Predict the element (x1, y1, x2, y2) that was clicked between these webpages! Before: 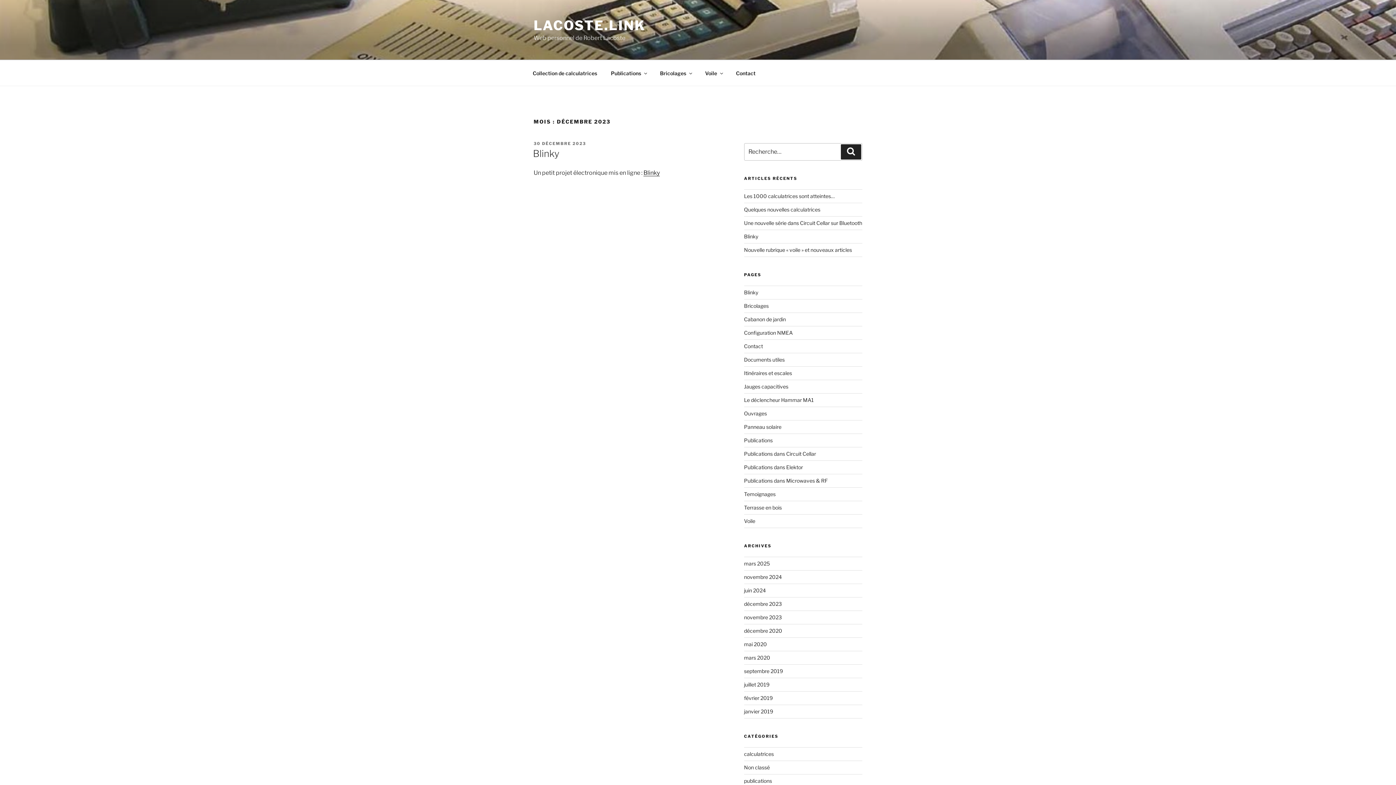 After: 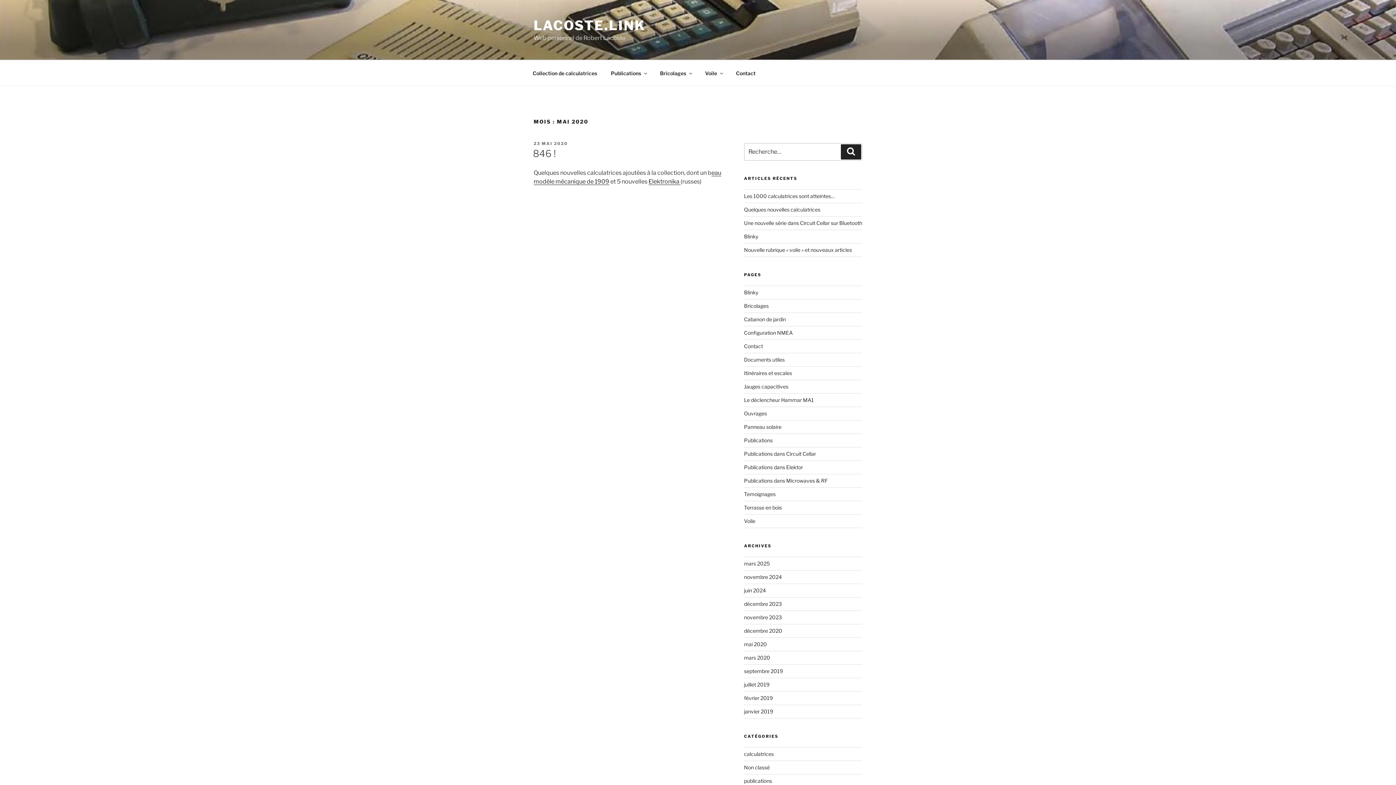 Action: label: mai 2020 bbox: (744, 641, 767, 647)